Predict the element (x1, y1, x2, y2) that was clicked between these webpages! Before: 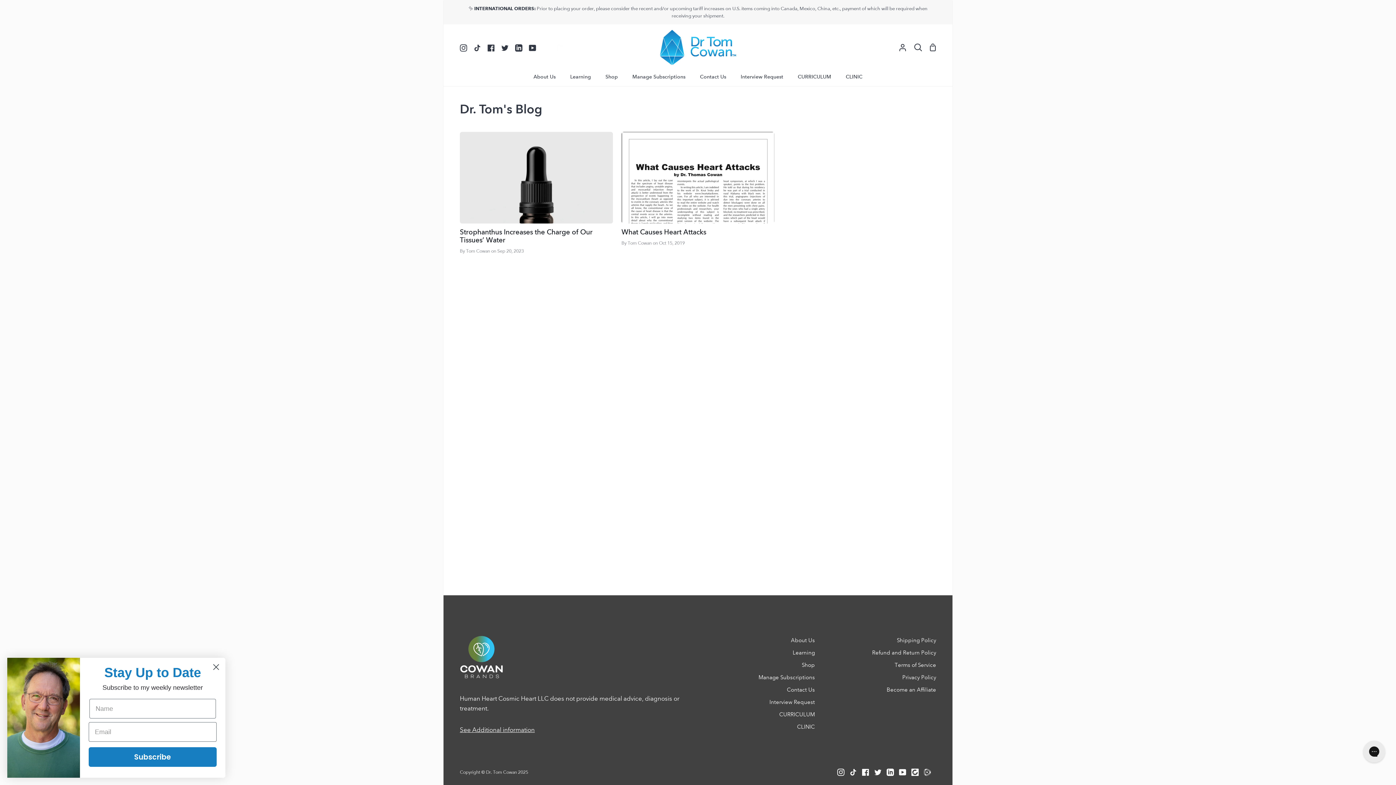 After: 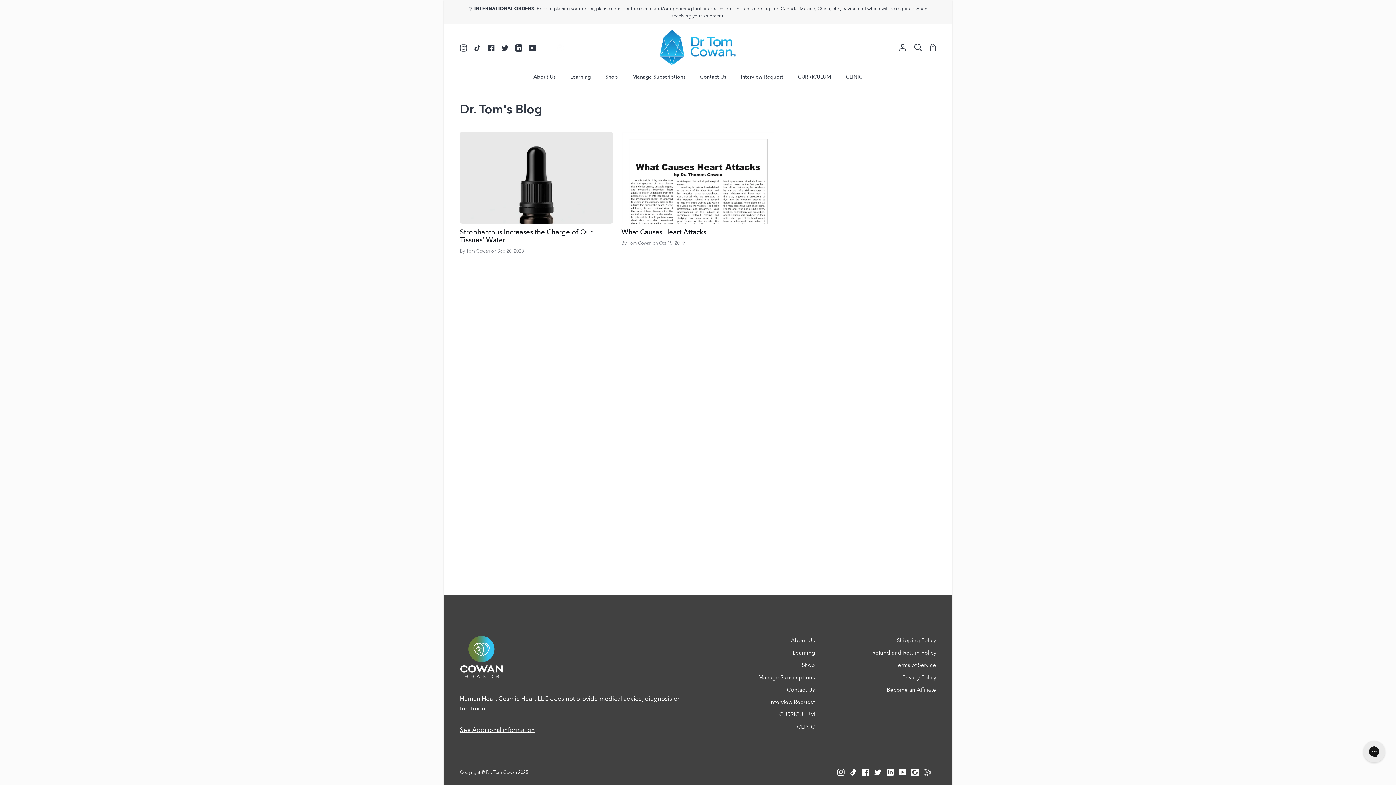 Action: bbox: (209, 661, 222, 673) label: Close dialog